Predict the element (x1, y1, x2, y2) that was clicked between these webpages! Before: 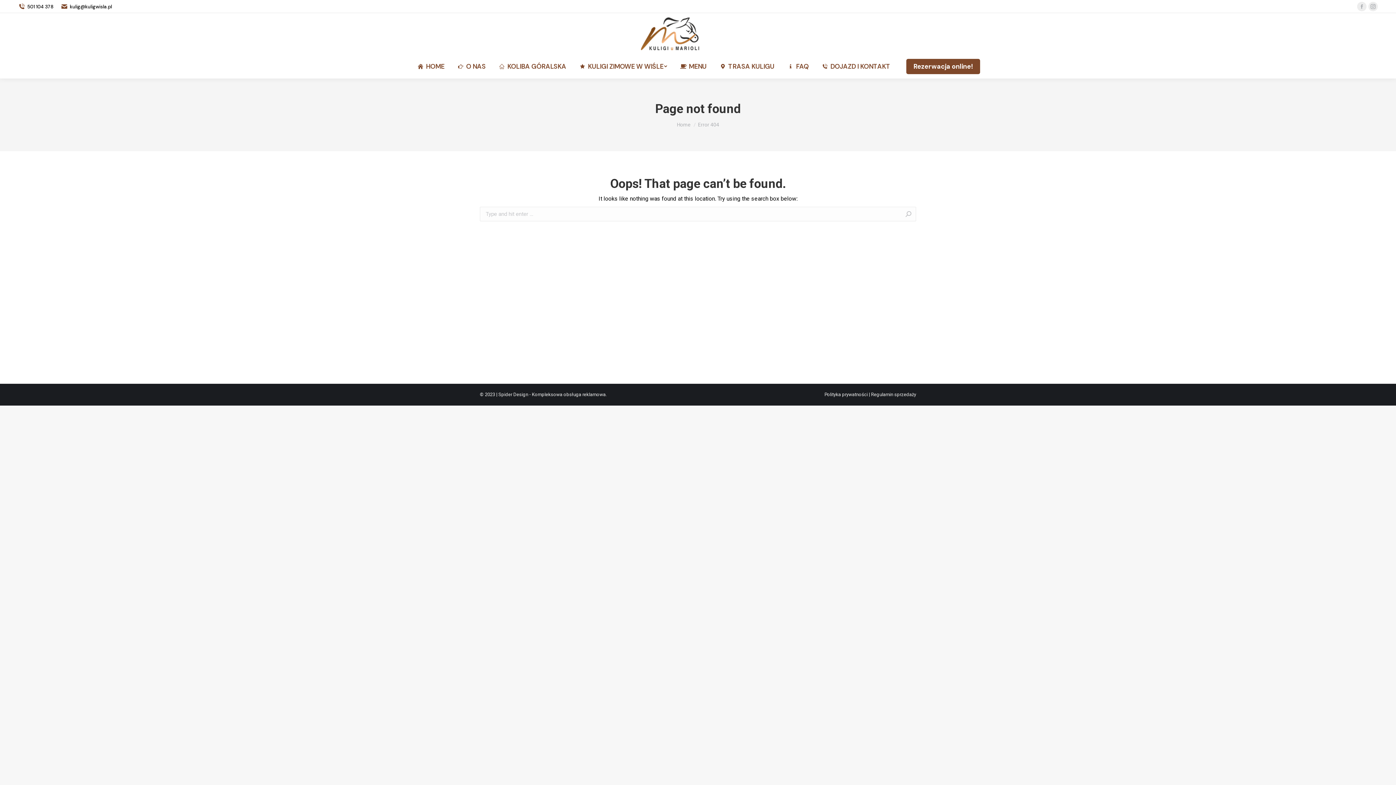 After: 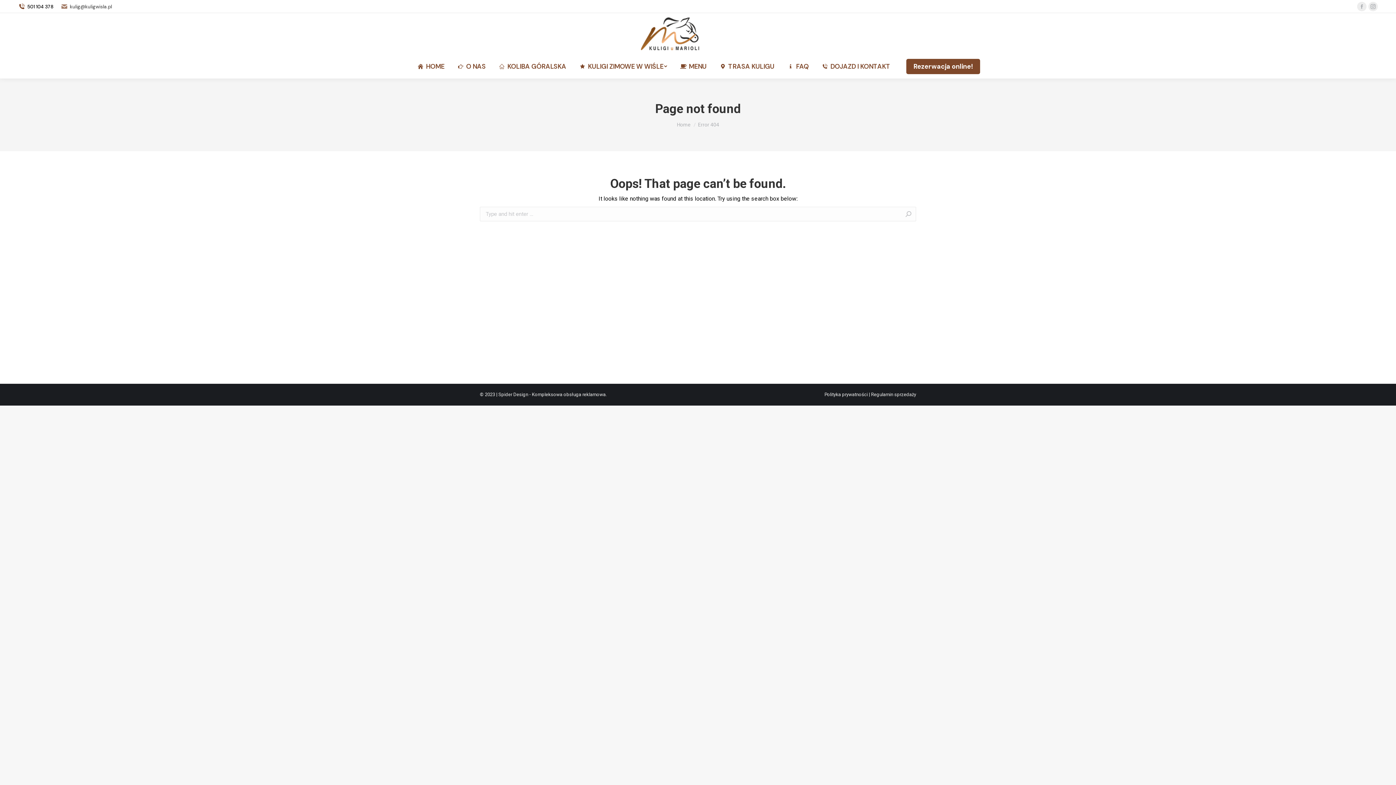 Action: label: kulig@kuligwisla.pl bbox: (60, 3, 112, 10)